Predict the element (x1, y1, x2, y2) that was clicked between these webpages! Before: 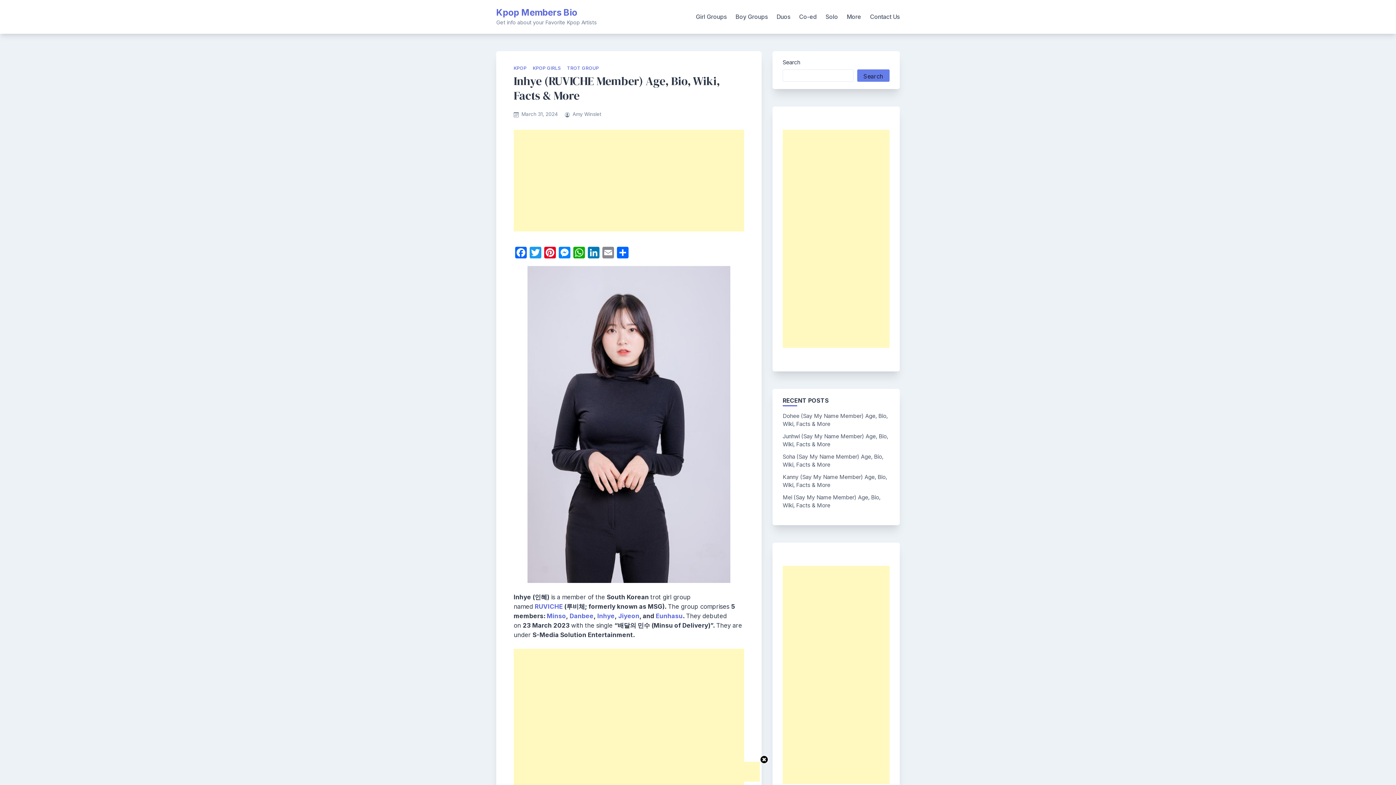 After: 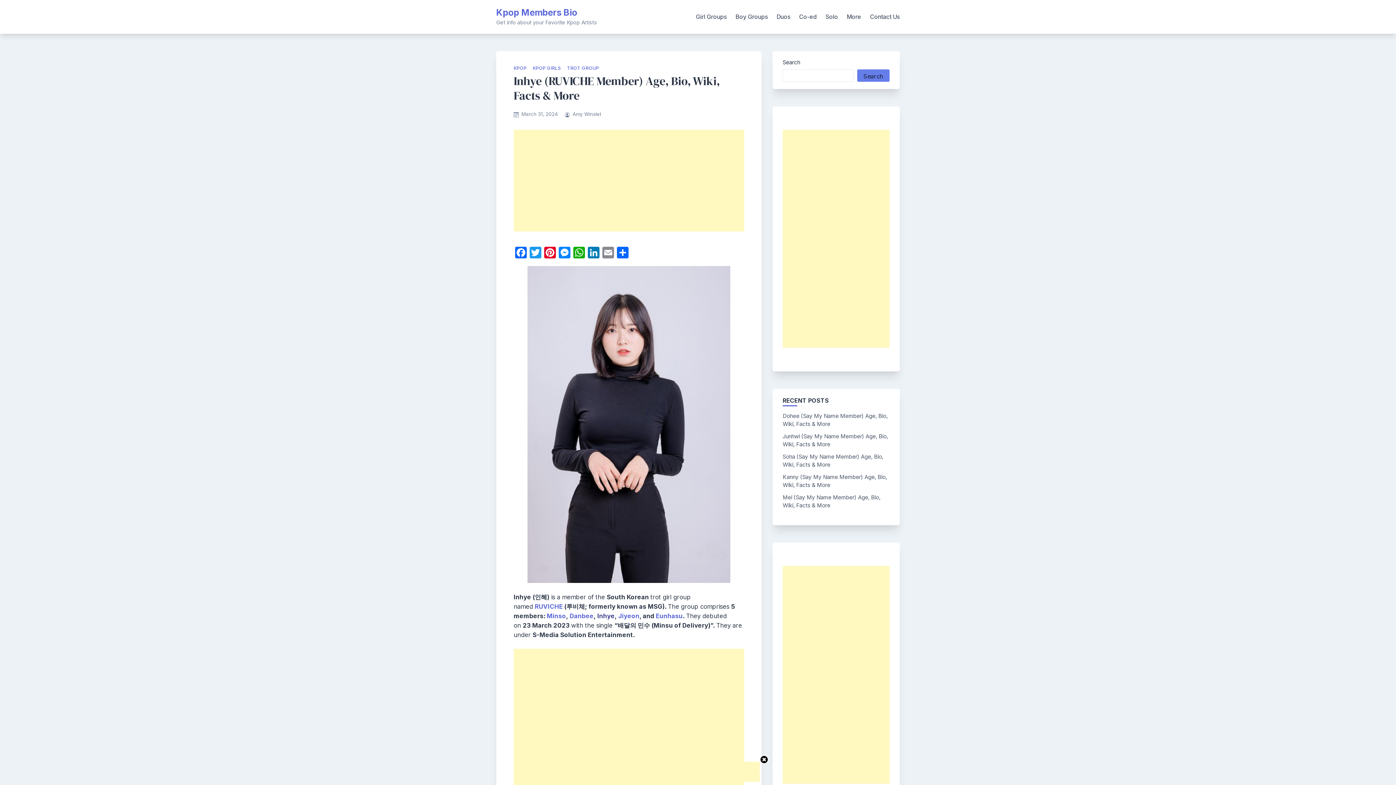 Action: label: Inhye bbox: (597, 612, 614, 619)